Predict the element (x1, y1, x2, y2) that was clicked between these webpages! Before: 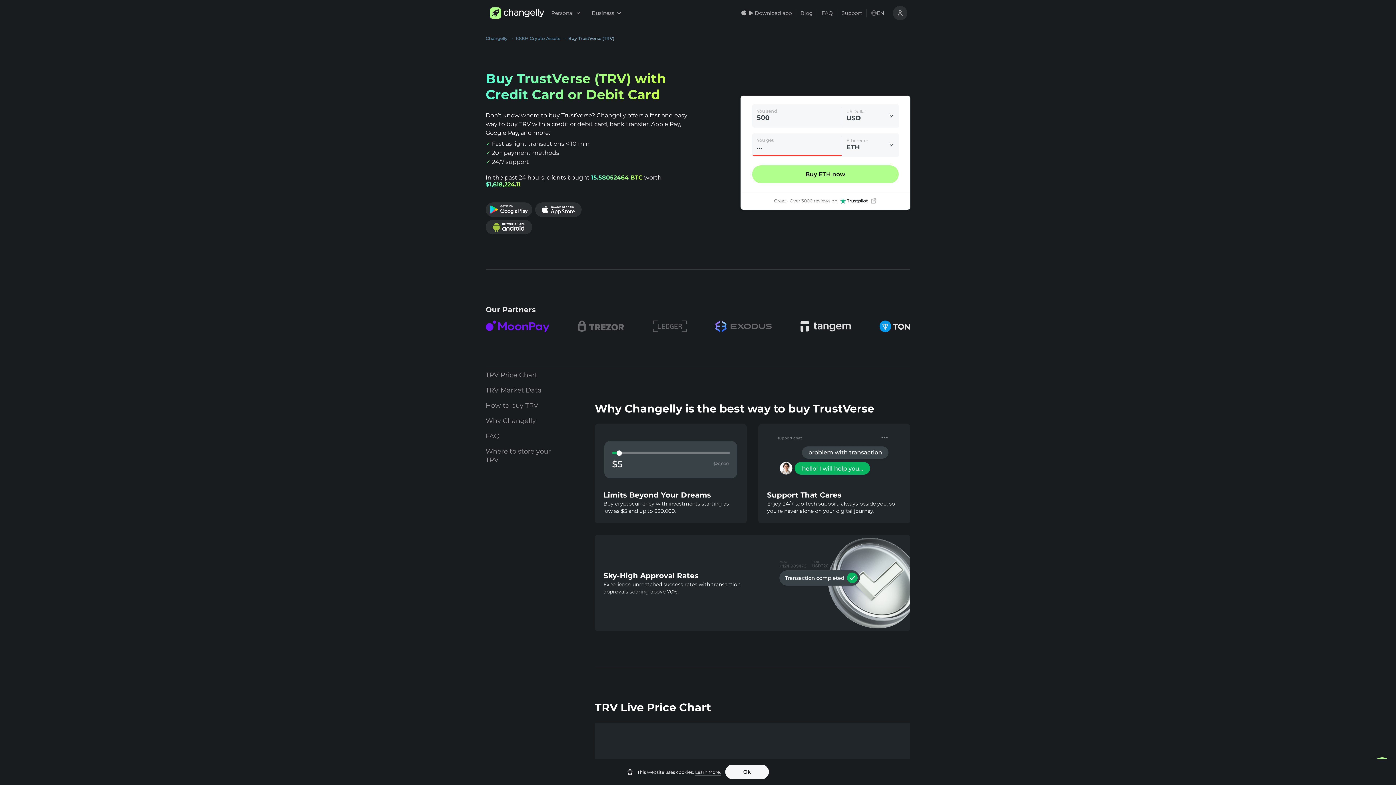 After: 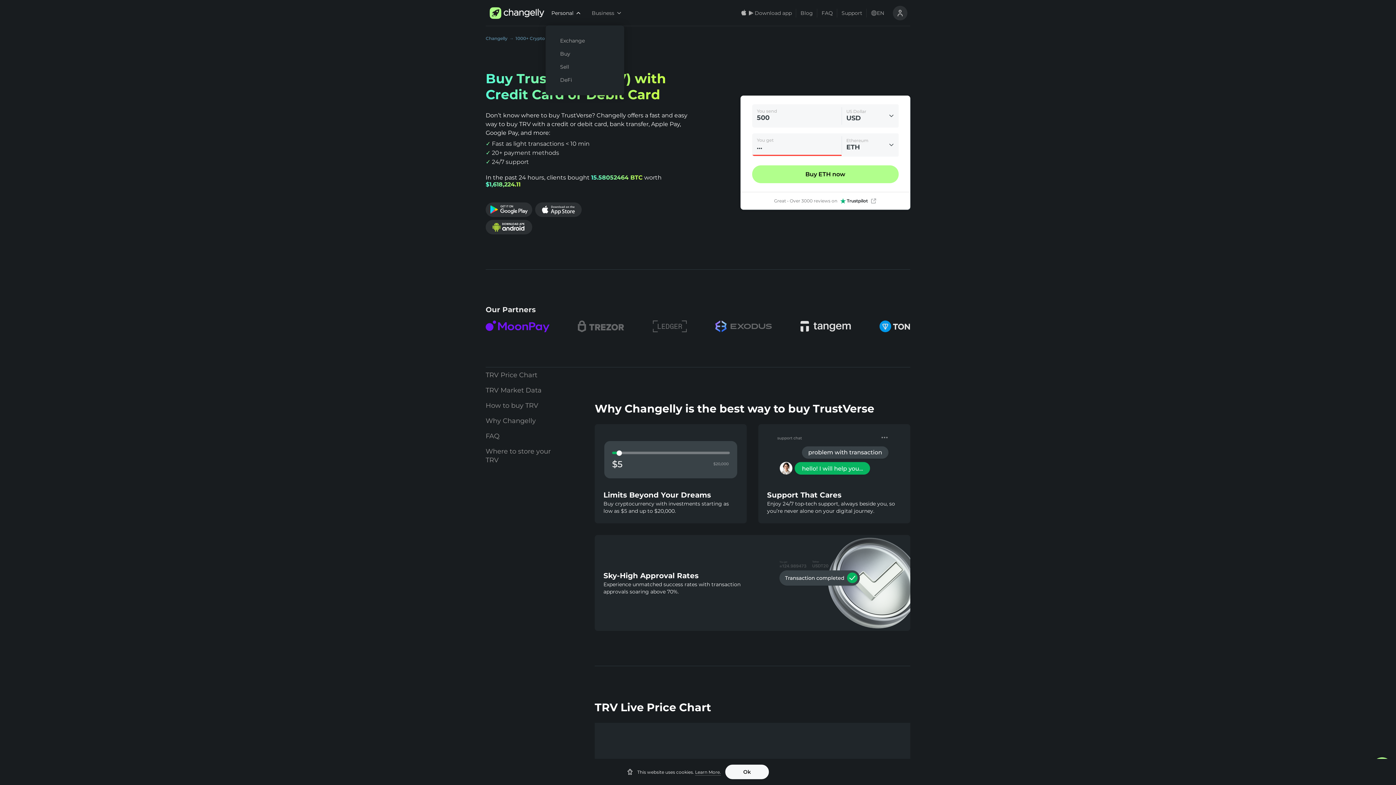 Action: bbox: (545, 0, 586, 26) label: Personal